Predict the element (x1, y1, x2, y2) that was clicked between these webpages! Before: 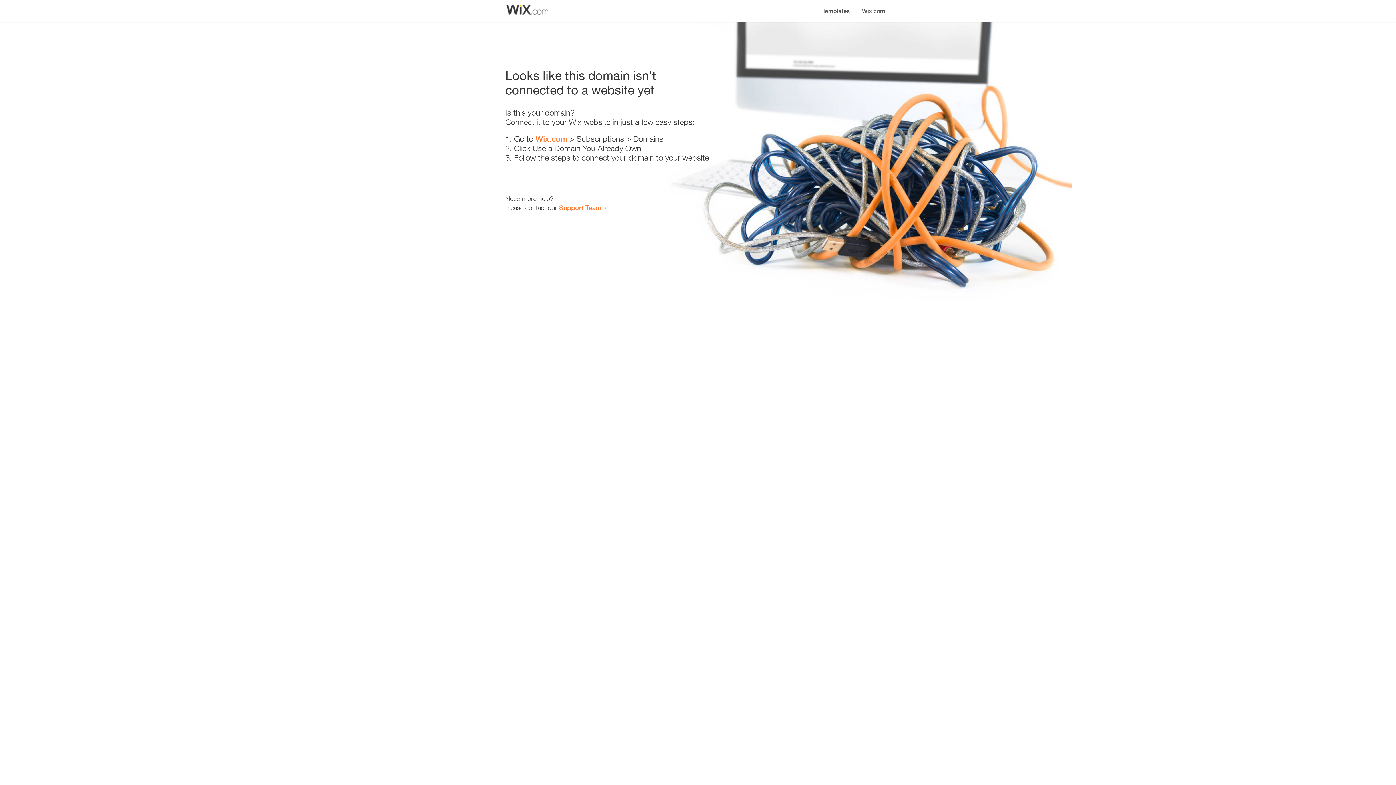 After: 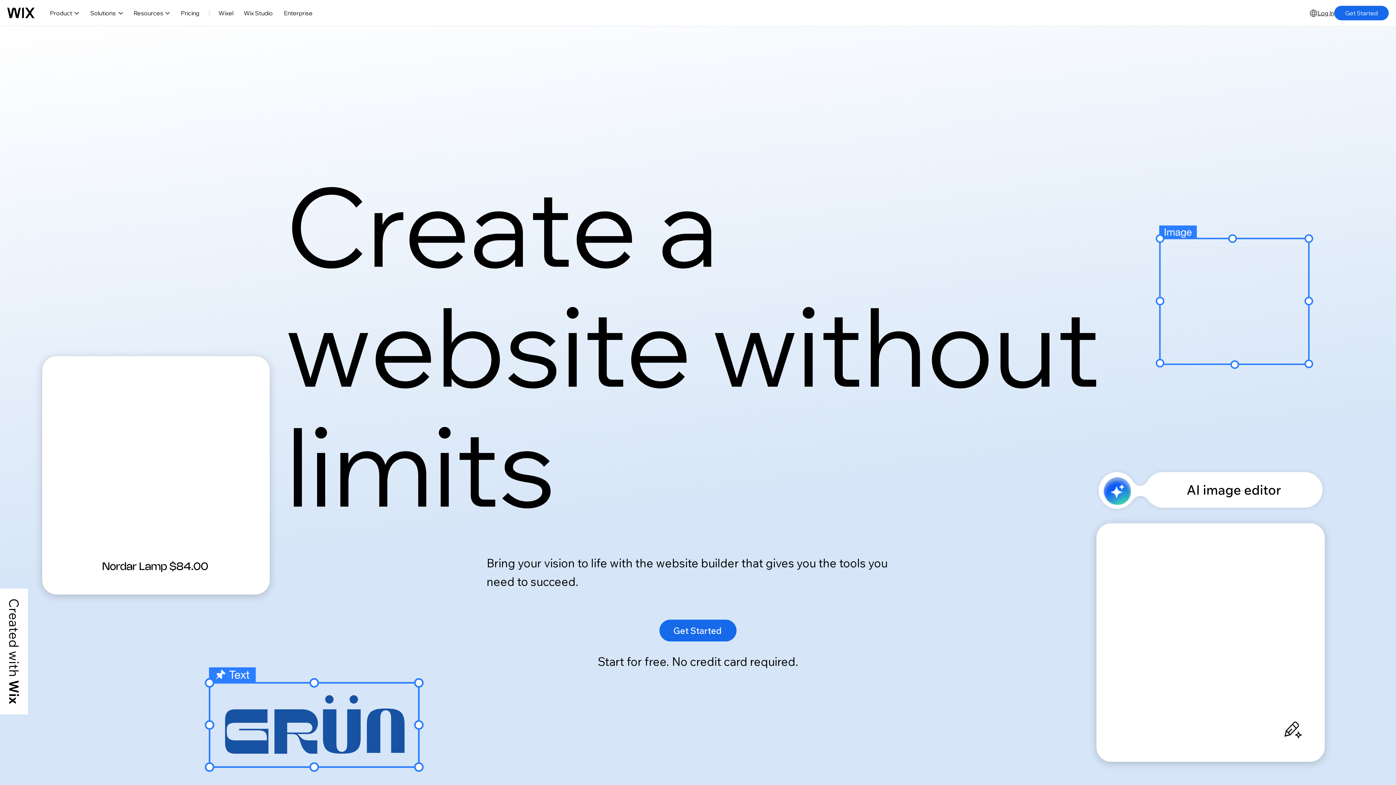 Action: bbox: (856, 0, 890, 14) label: Wix.com